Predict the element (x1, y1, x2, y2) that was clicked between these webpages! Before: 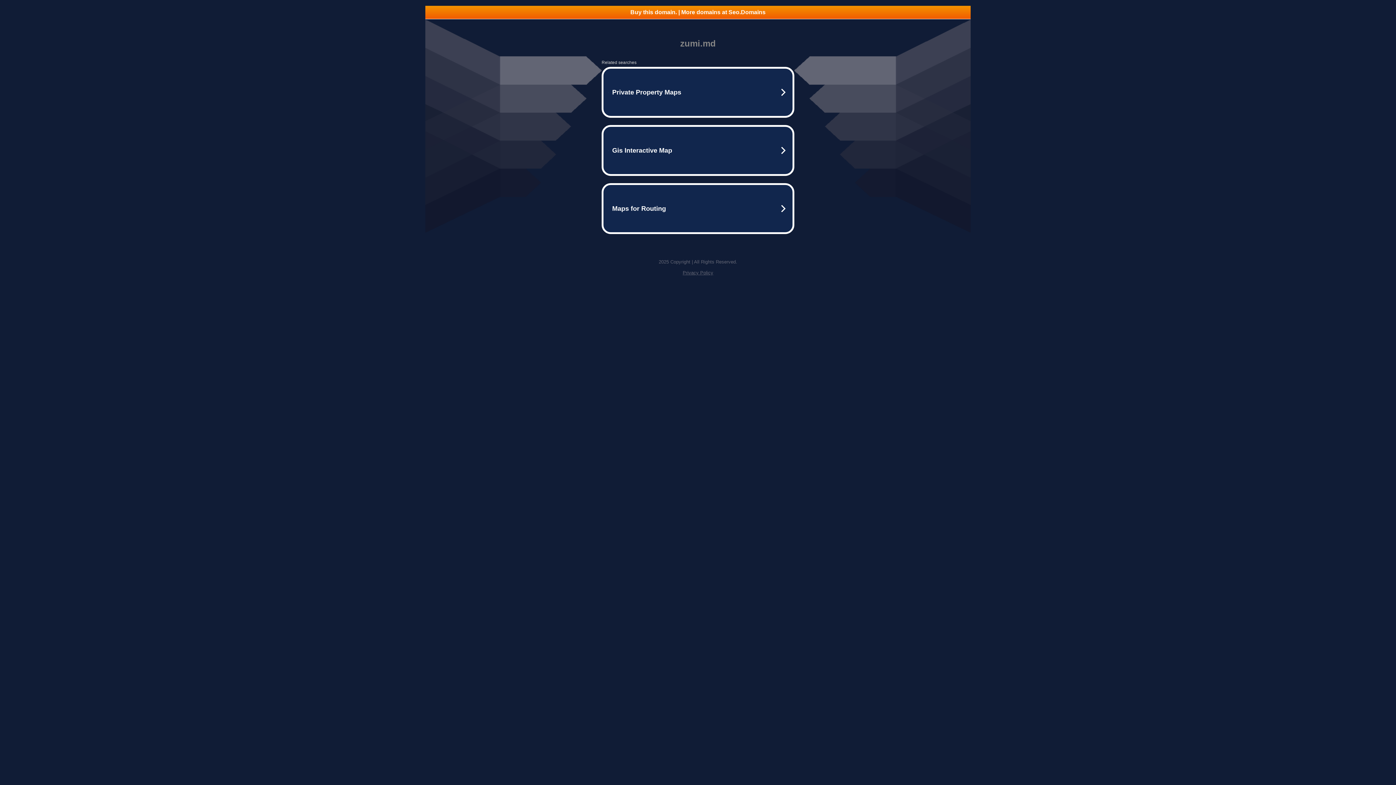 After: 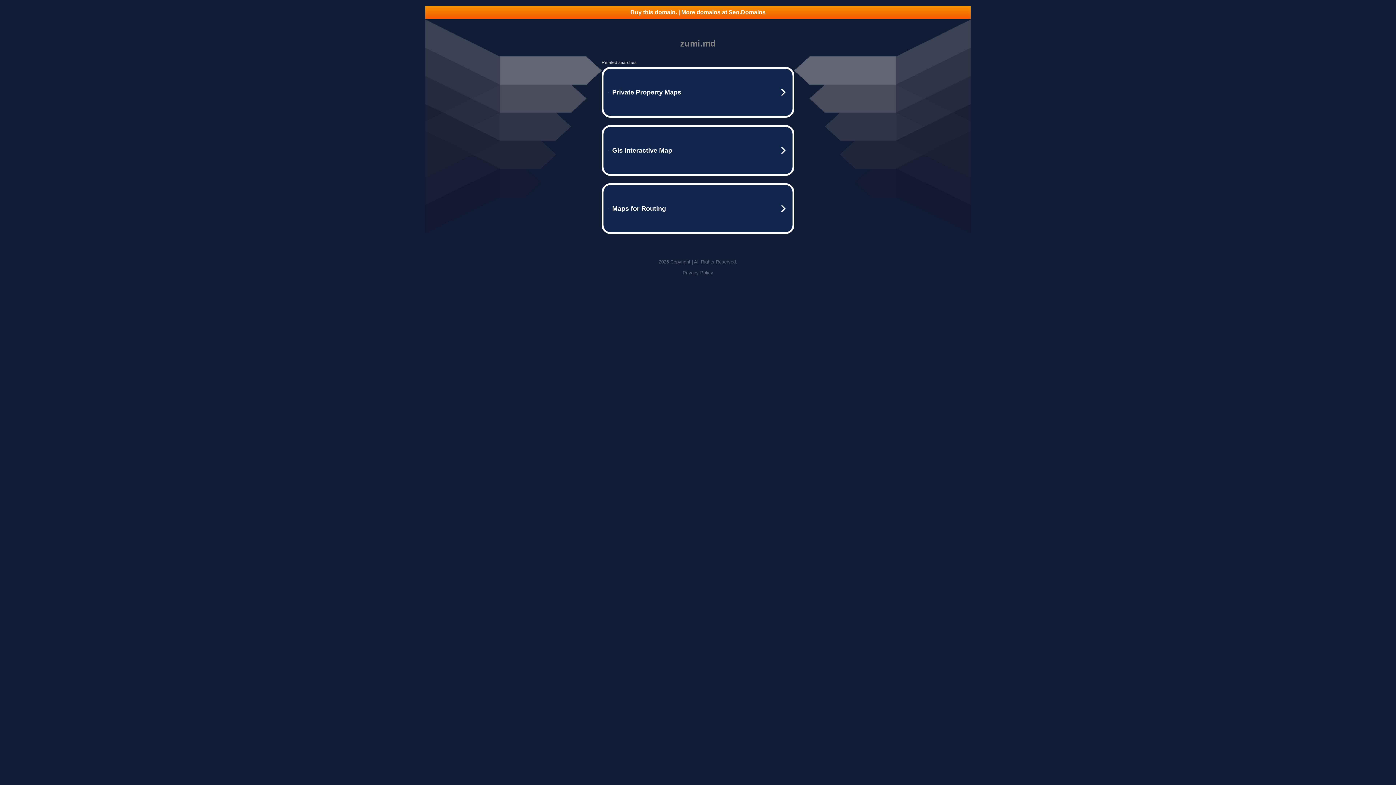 Action: label: Privacy Policy bbox: (682, 270, 713, 275)